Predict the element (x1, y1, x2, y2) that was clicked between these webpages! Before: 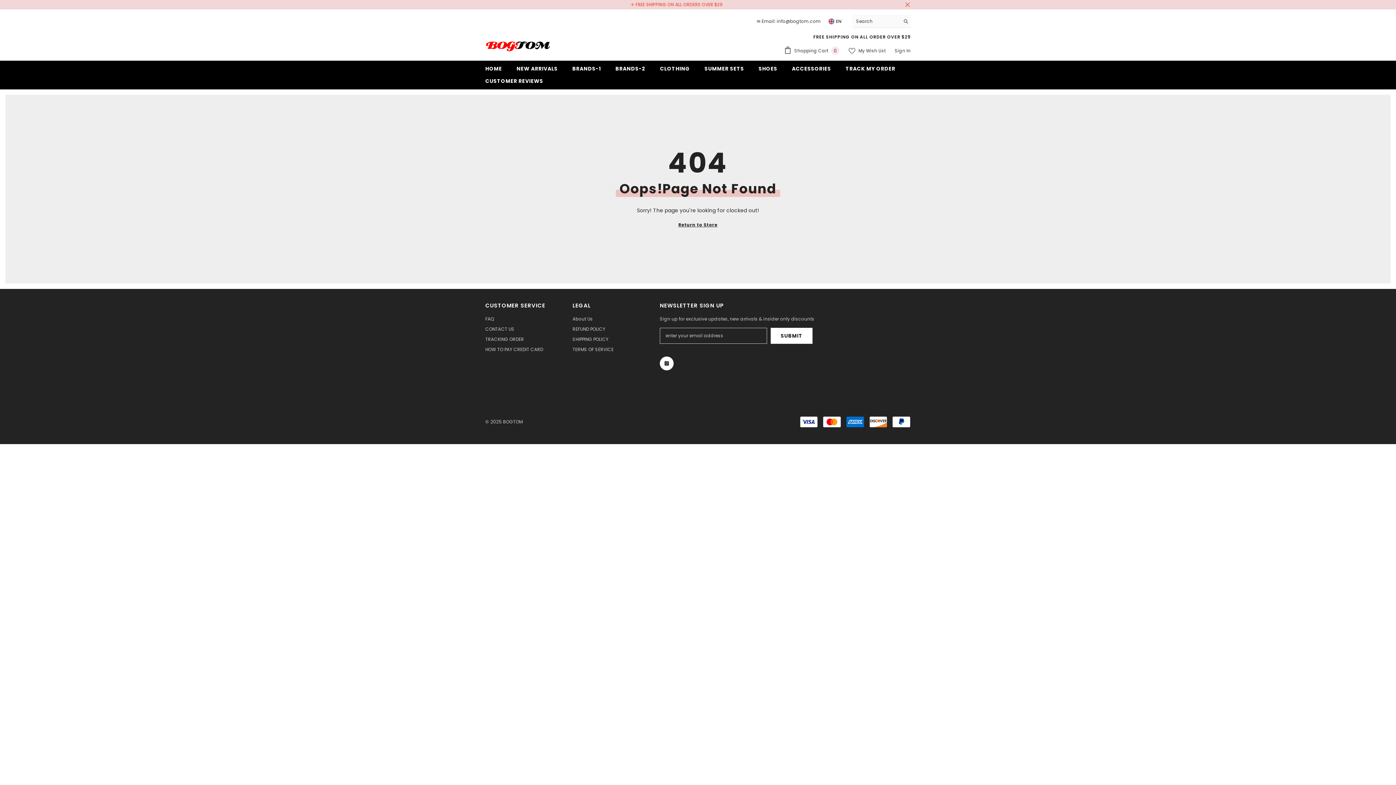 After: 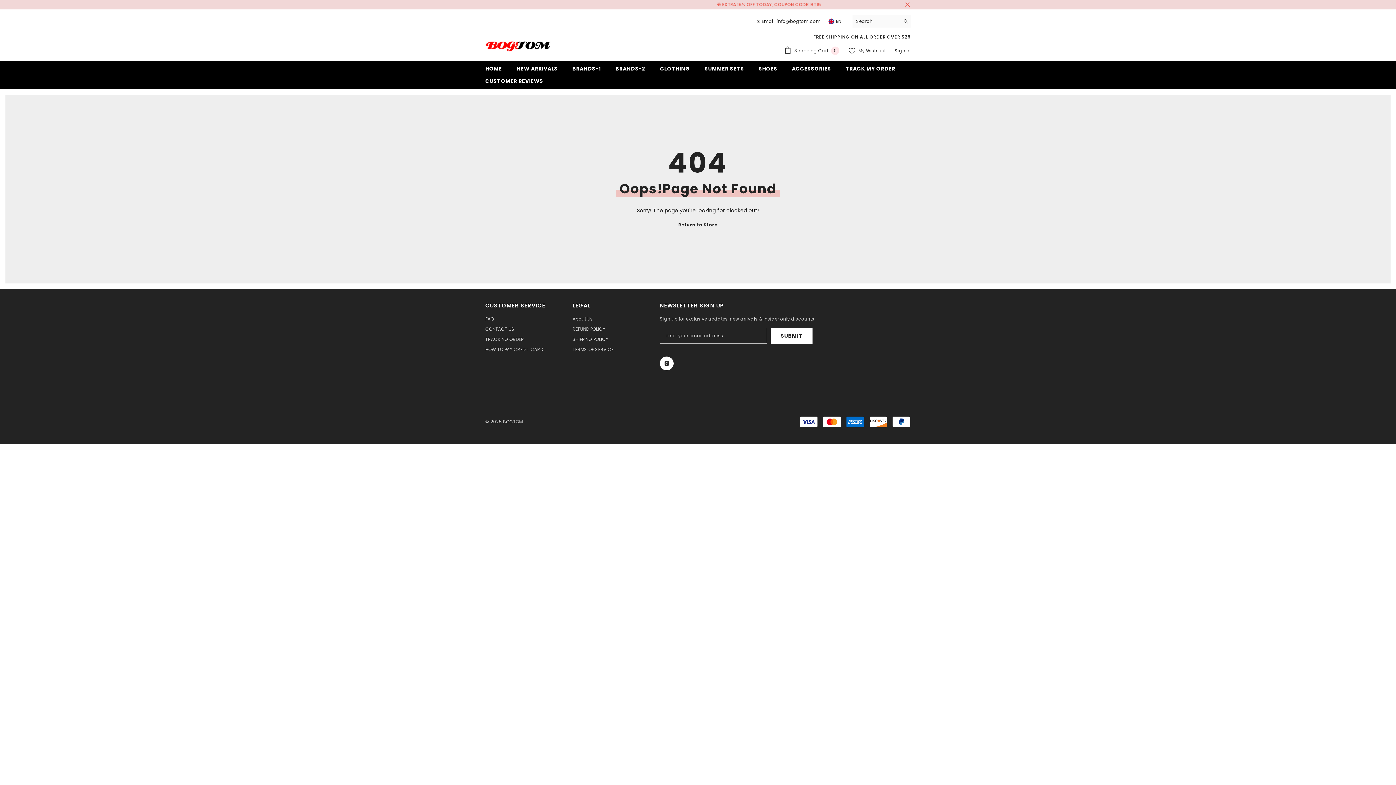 Action: label: Search bbox: (900, 14, 910, 27)